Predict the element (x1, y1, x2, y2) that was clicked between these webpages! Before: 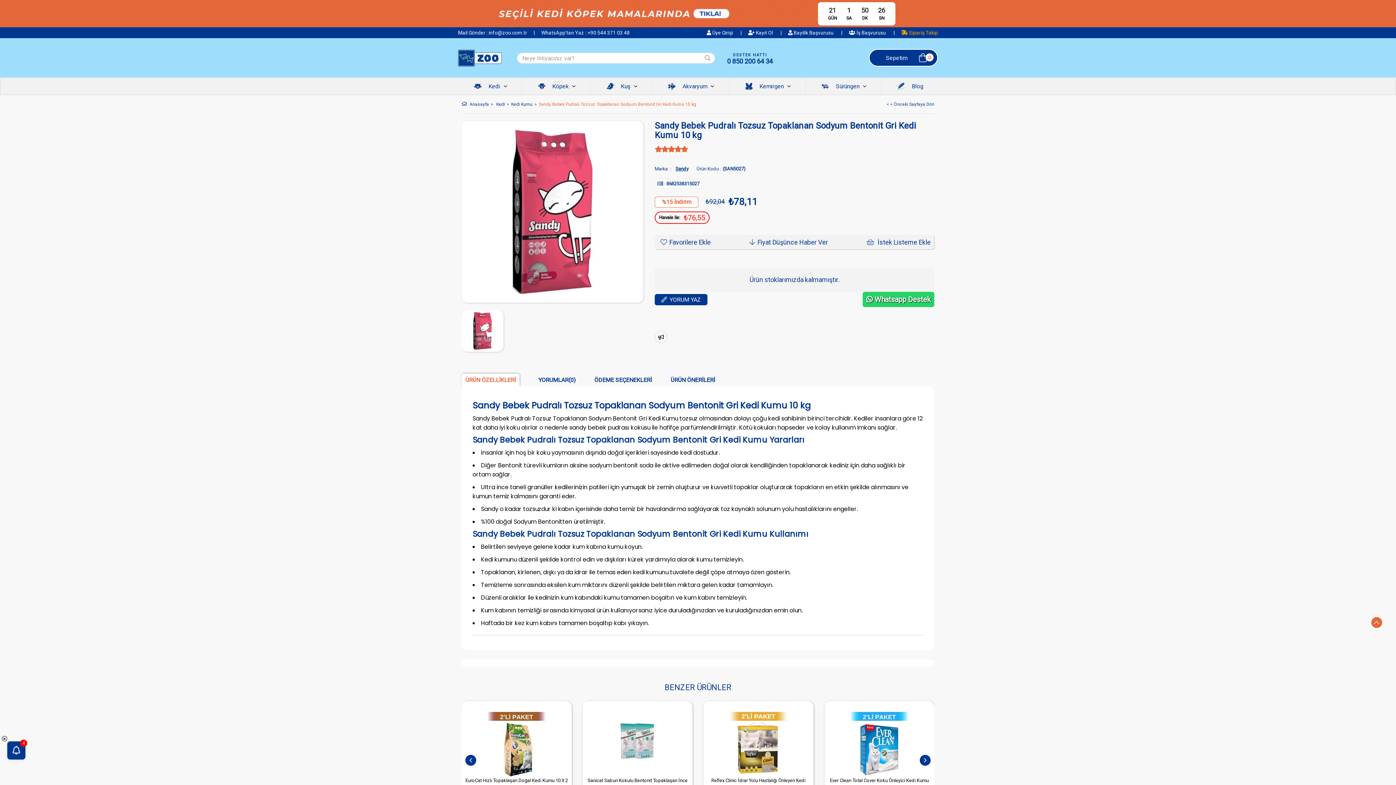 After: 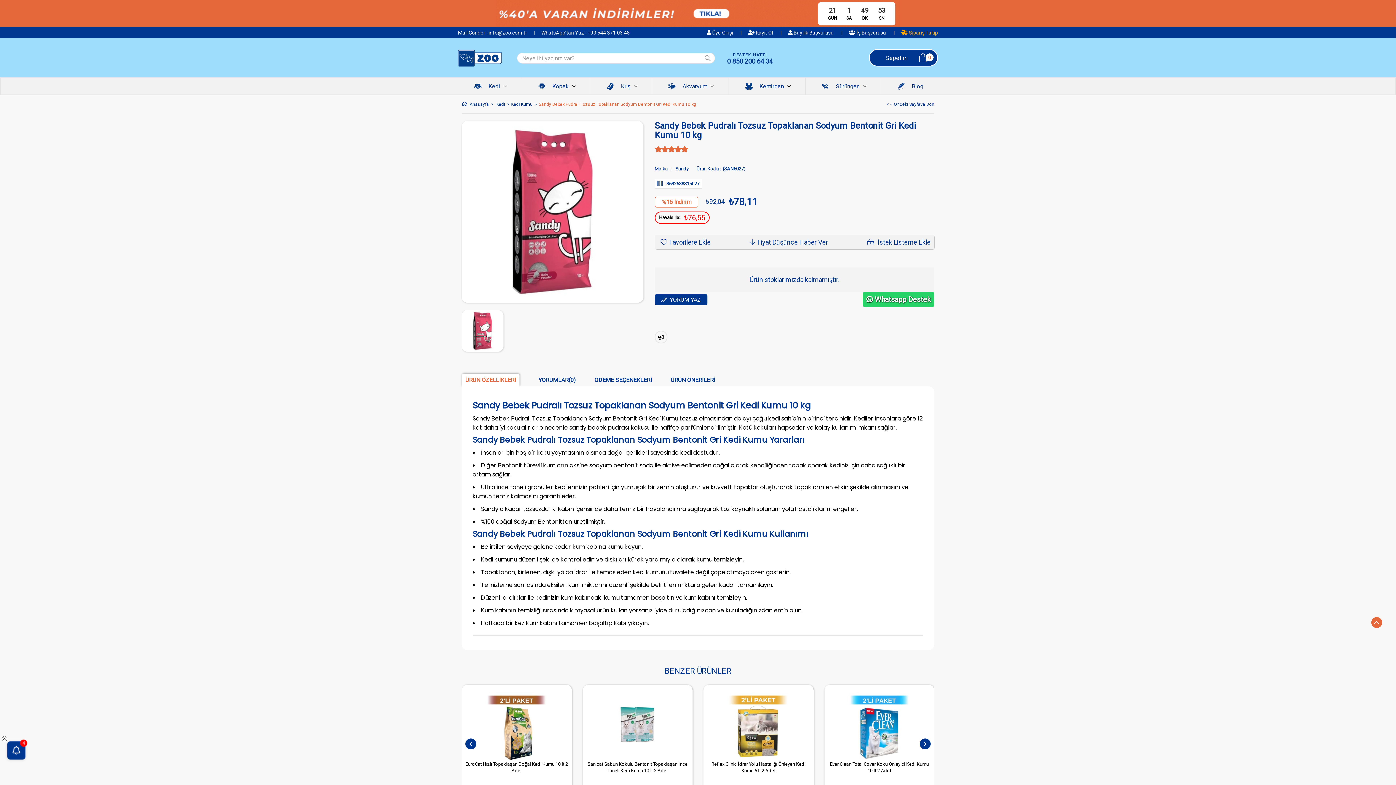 Action: bbox: (461, 373, 519, 386) label: ÜRÜN ÖZELLİKLERİ